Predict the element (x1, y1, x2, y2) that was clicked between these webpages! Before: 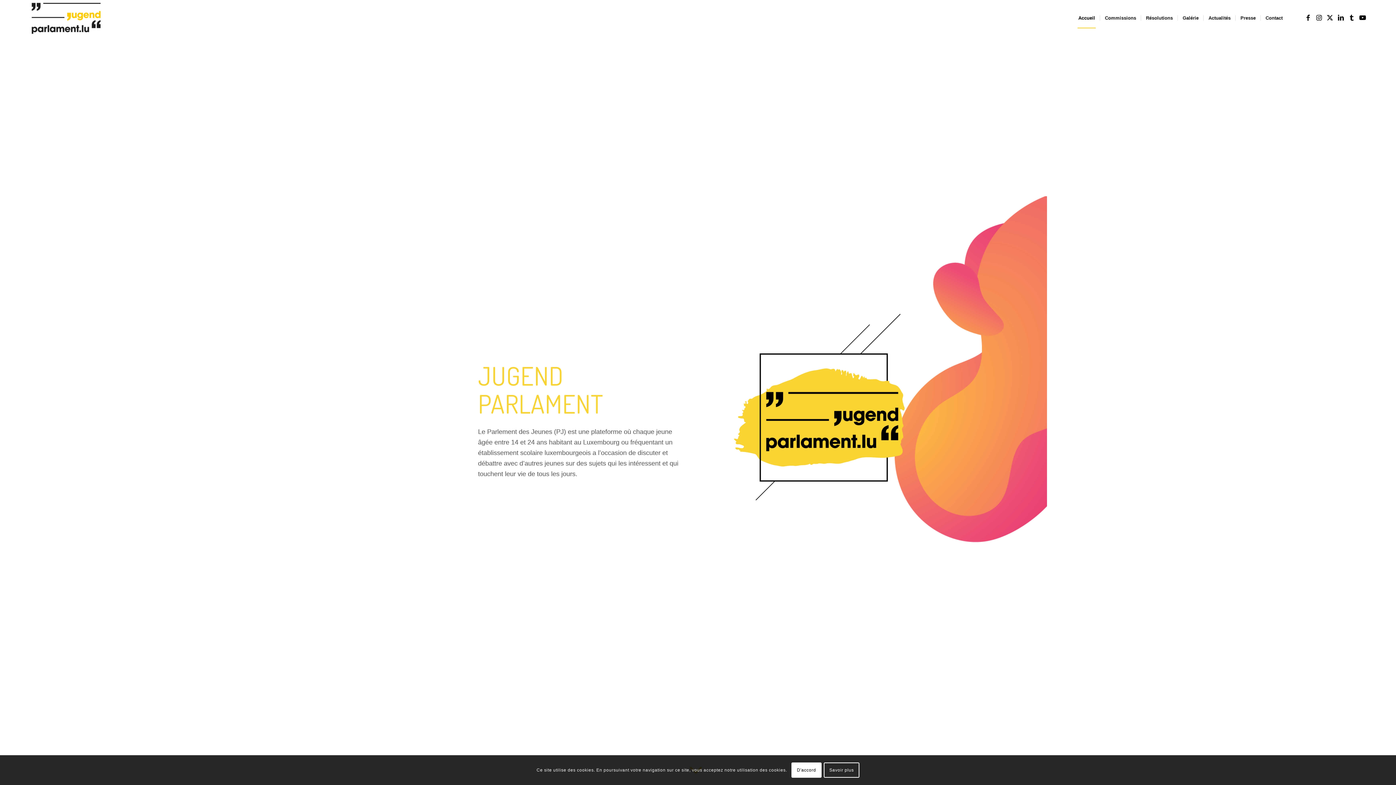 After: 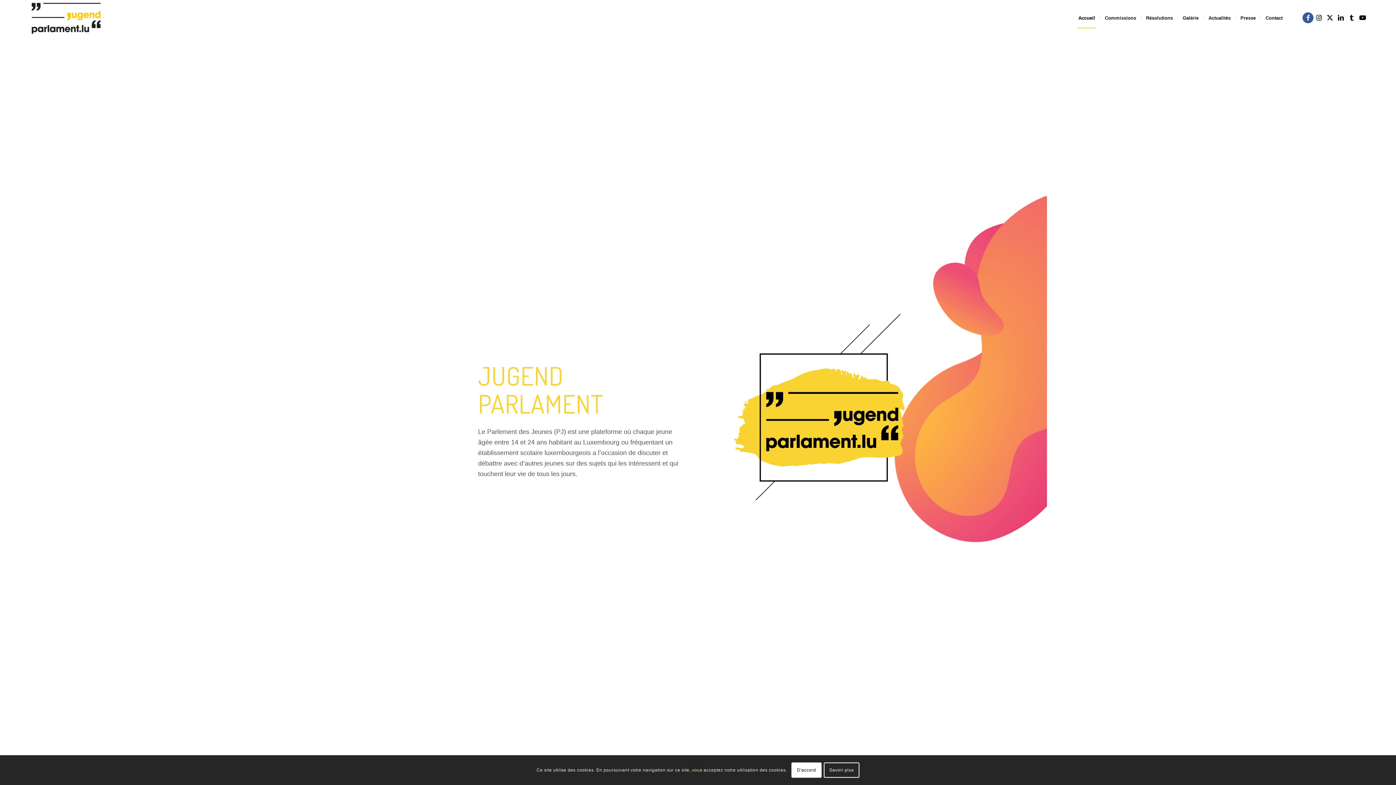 Action: label: Link to Facebook bbox: (1302, 12, 1313, 23)